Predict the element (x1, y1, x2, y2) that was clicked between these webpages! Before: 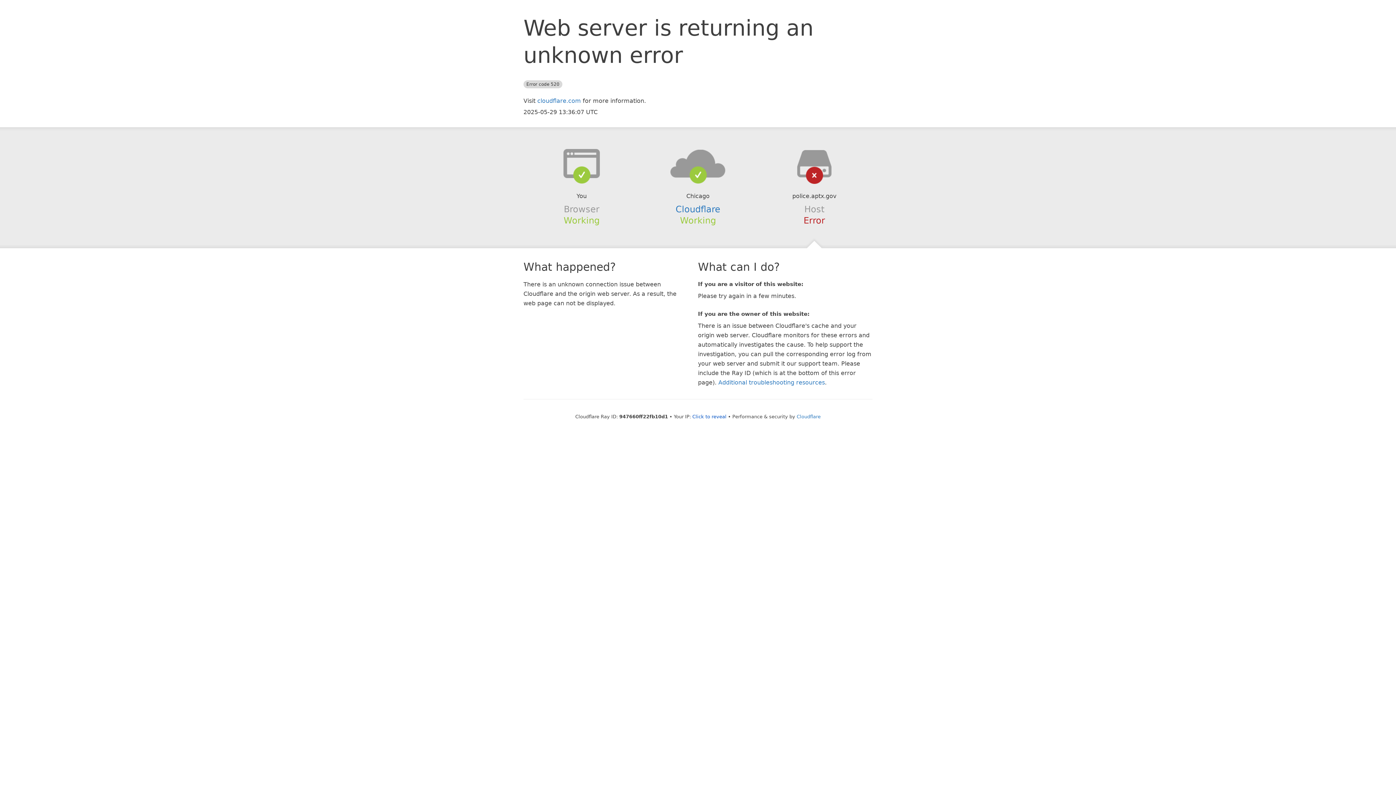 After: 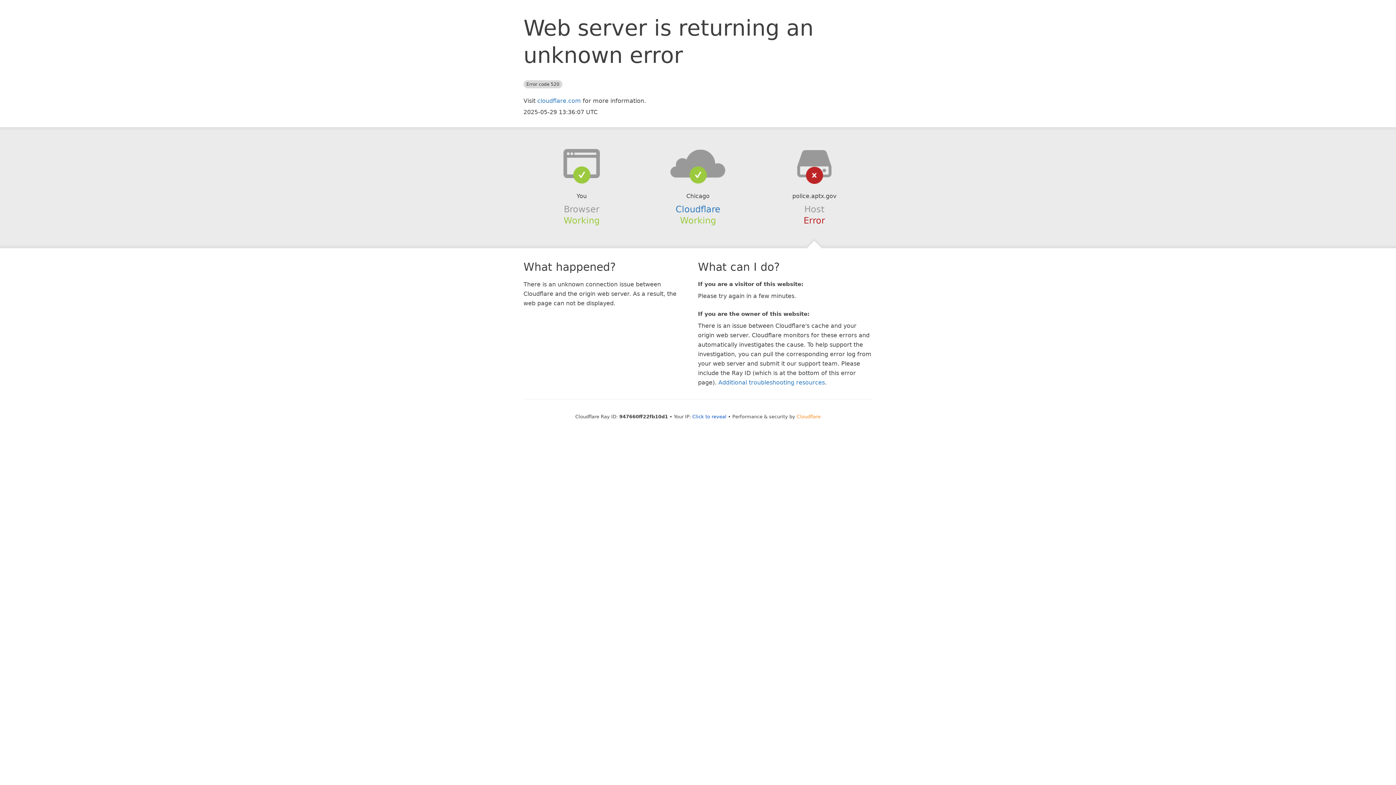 Action: bbox: (796, 414, 820, 419) label: Cloudflare